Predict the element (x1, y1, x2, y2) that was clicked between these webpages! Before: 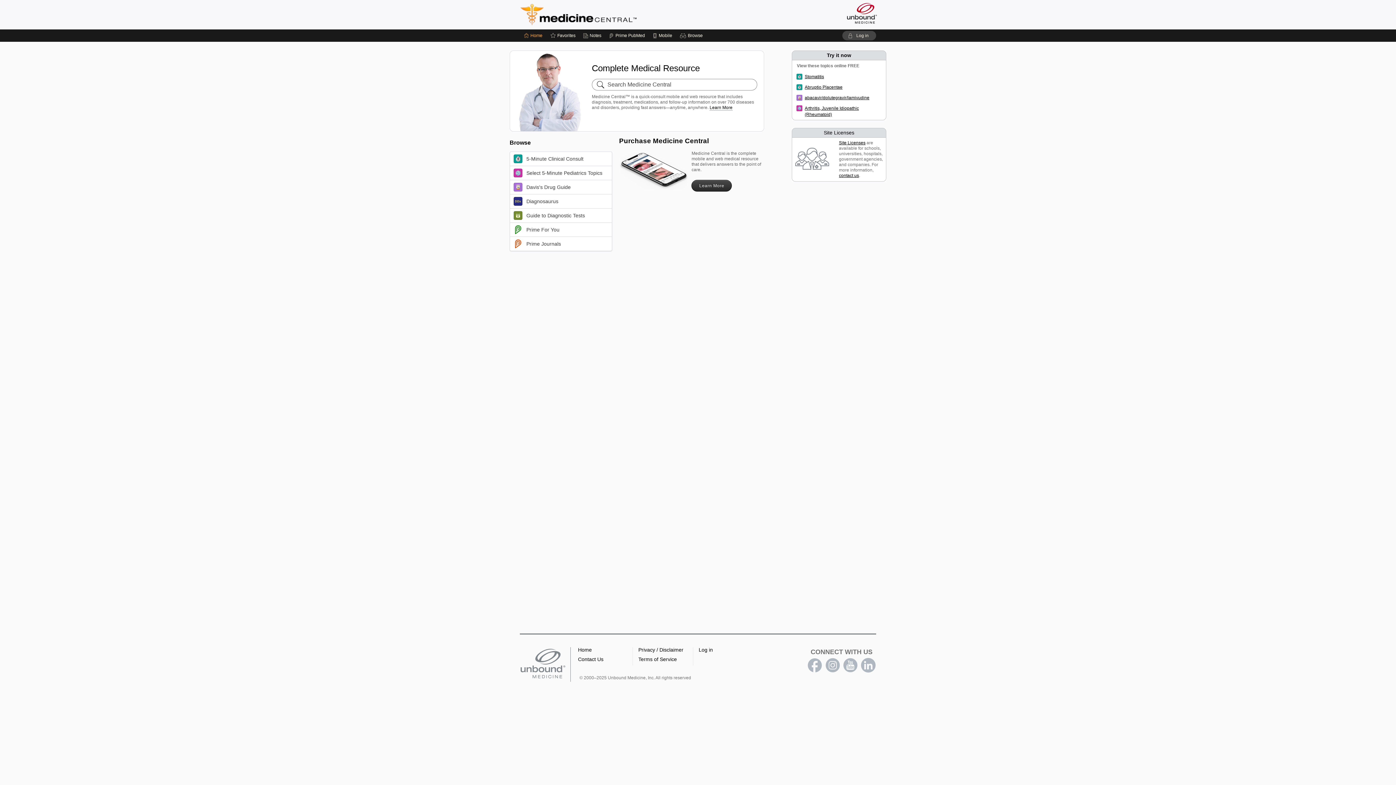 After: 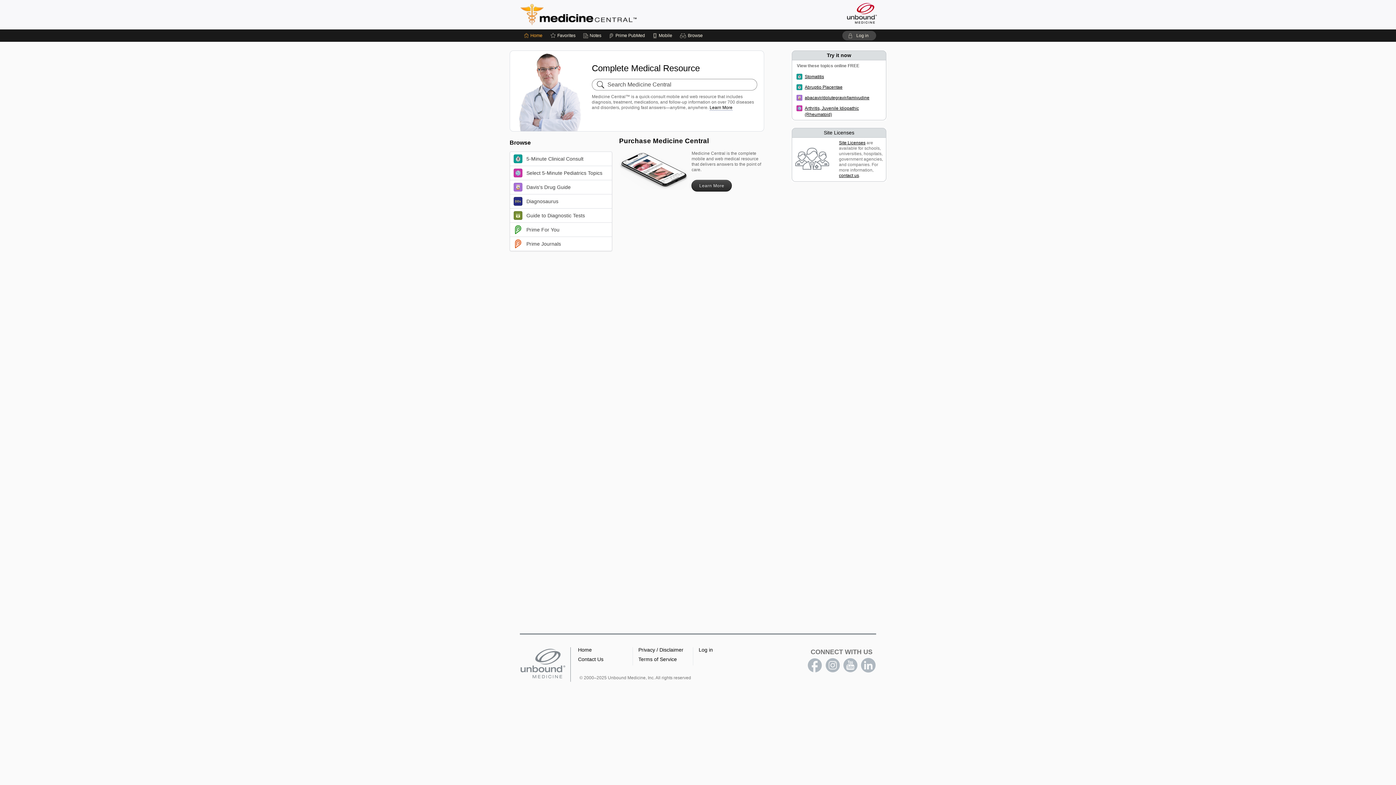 Action: label: Home bbox: (524, 29, 542, 41)